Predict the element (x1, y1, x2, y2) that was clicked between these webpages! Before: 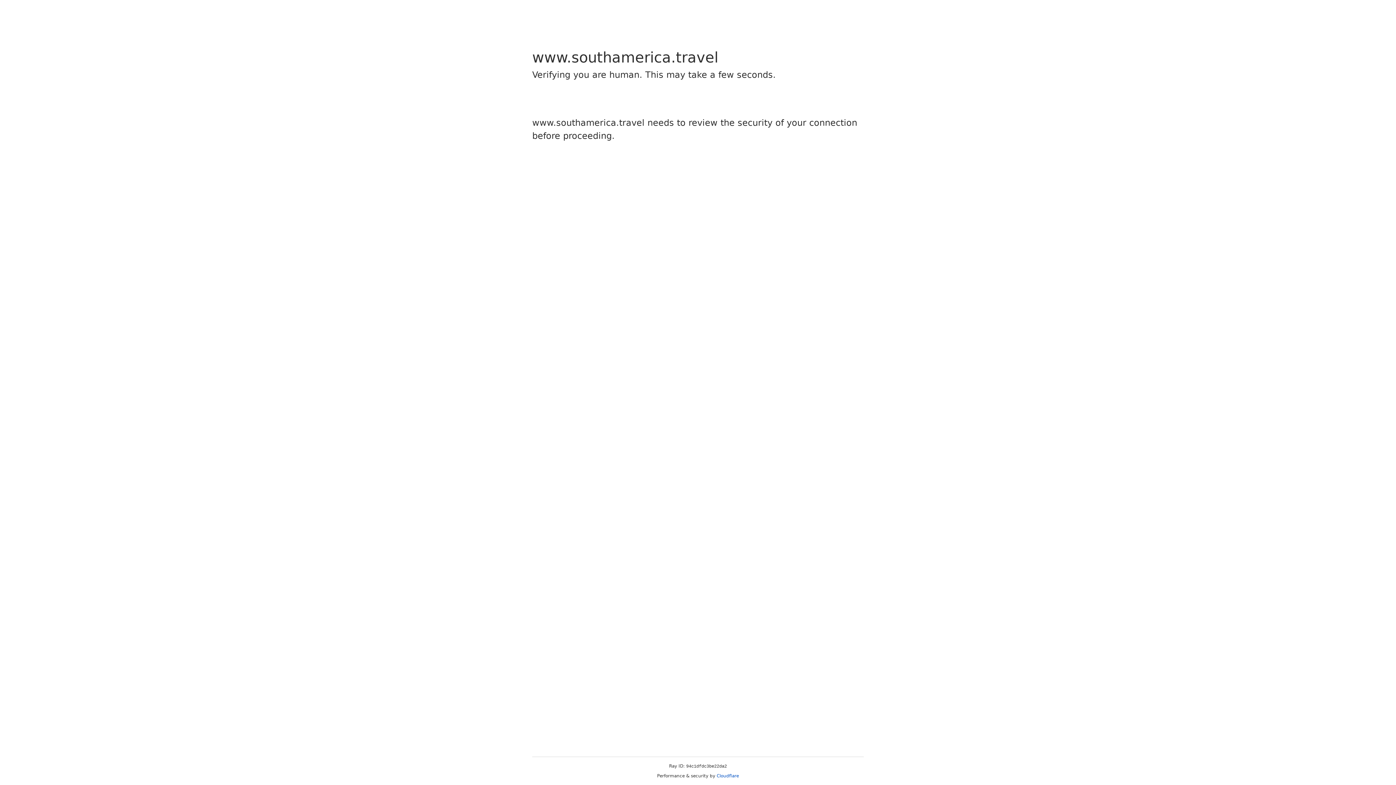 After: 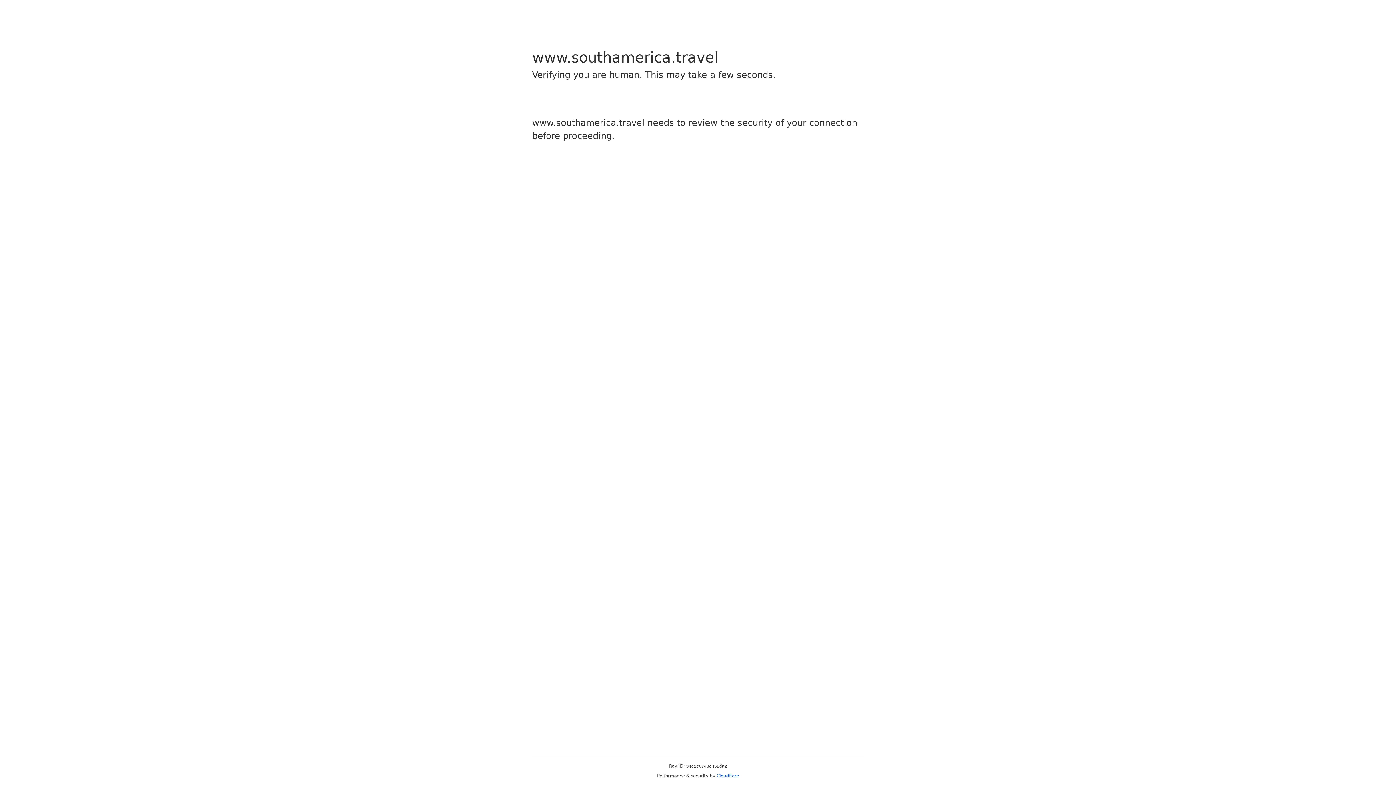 Action: label: Cloudflare bbox: (716, 773, 739, 778)